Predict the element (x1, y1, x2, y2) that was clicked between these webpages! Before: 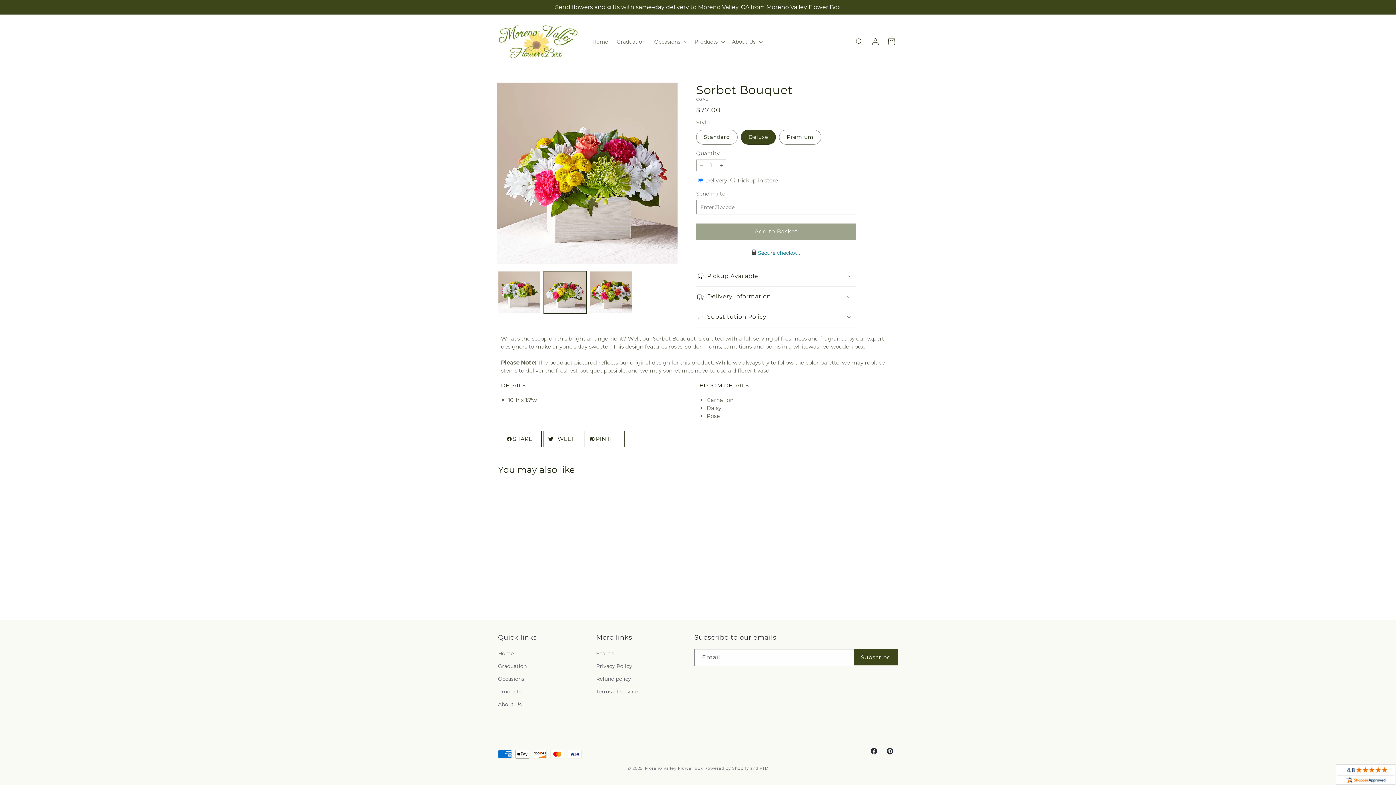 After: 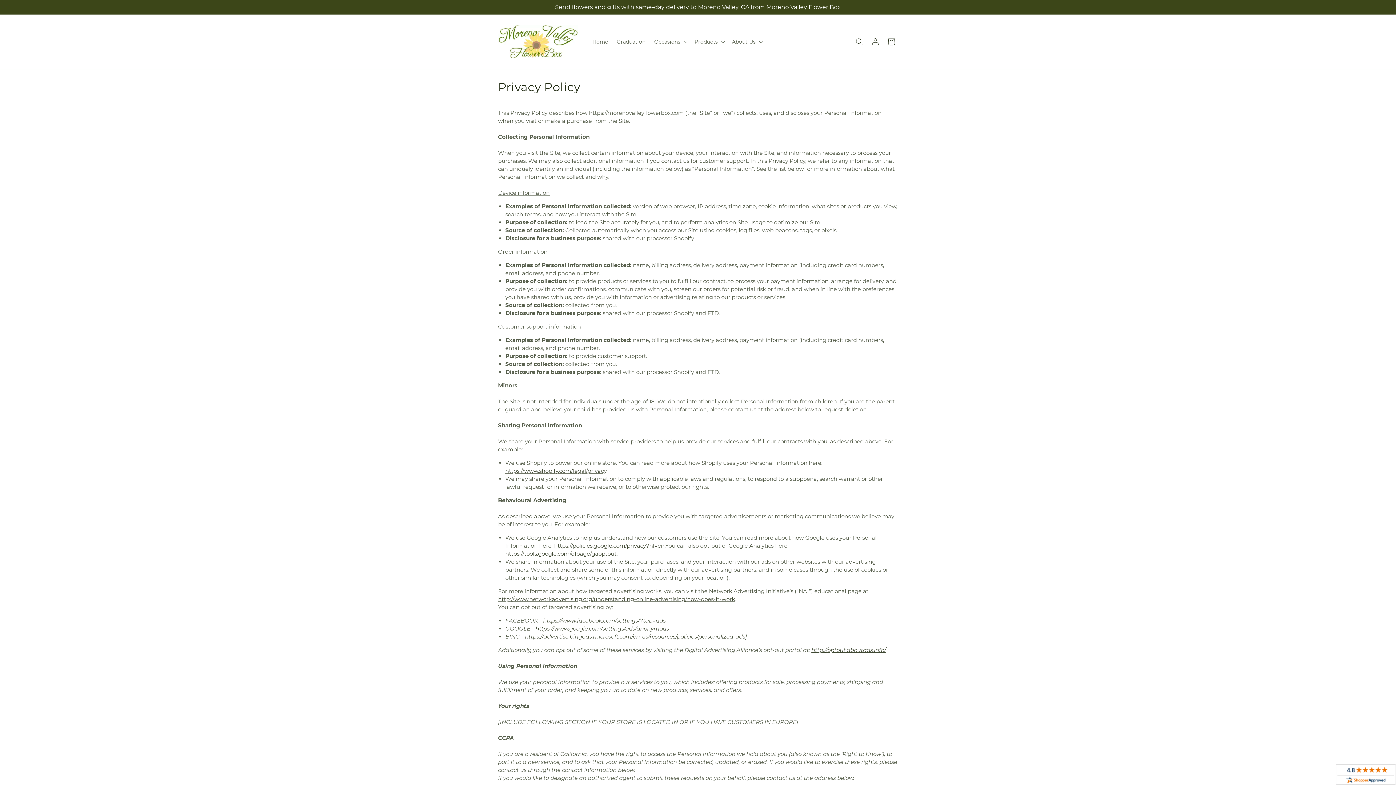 Action: label: Privacy Policy bbox: (596, 660, 632, 673)